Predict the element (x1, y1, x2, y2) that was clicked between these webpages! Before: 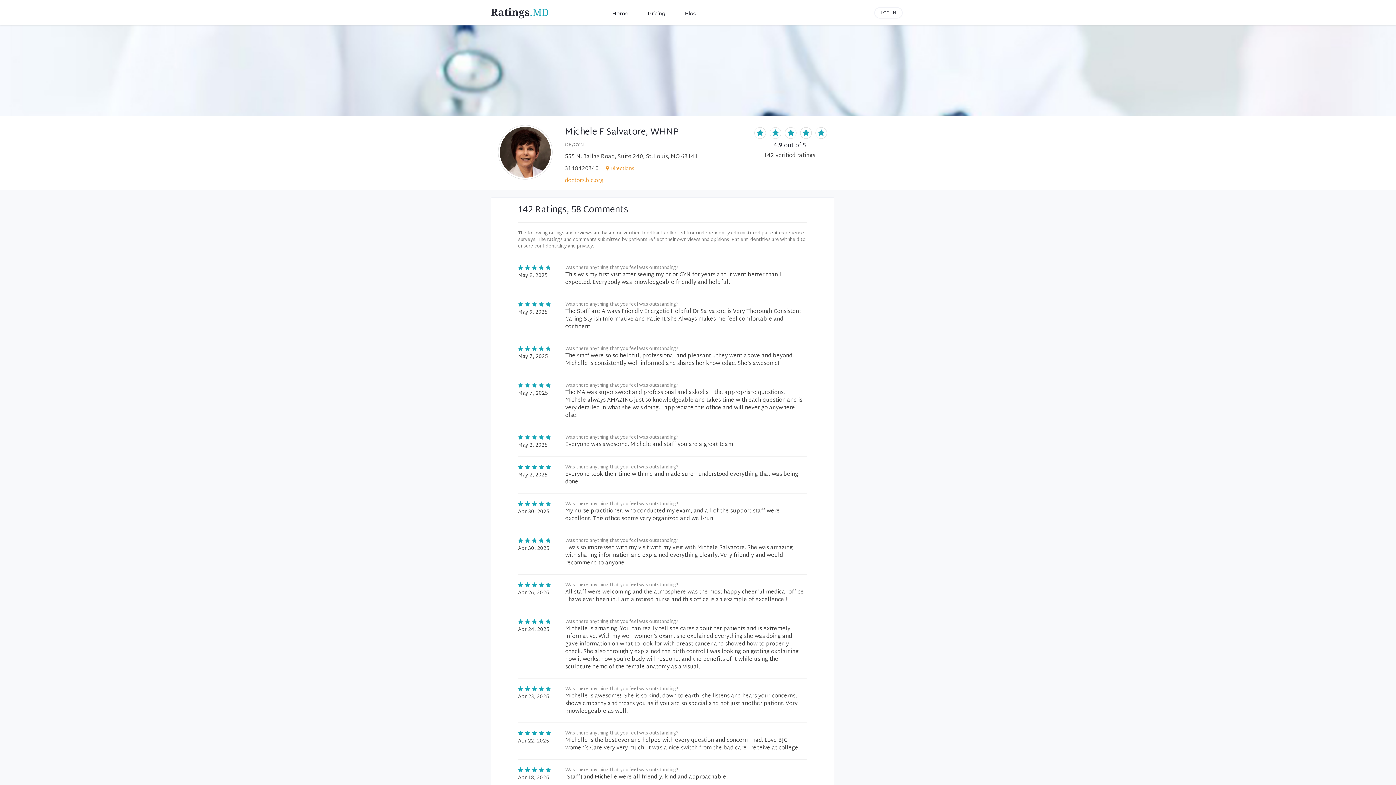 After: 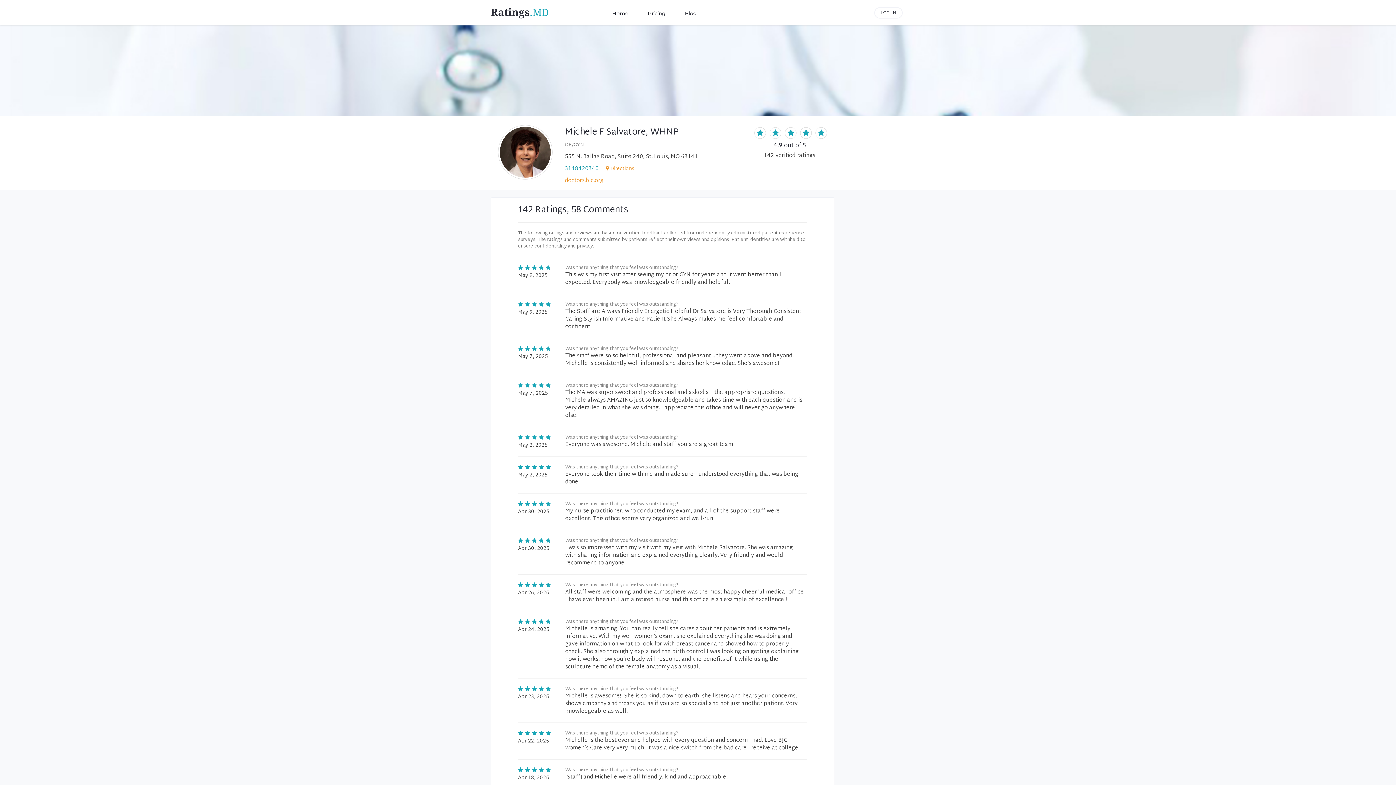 Action: label: 3148420340 bbox: (565, 164, 598, 173)